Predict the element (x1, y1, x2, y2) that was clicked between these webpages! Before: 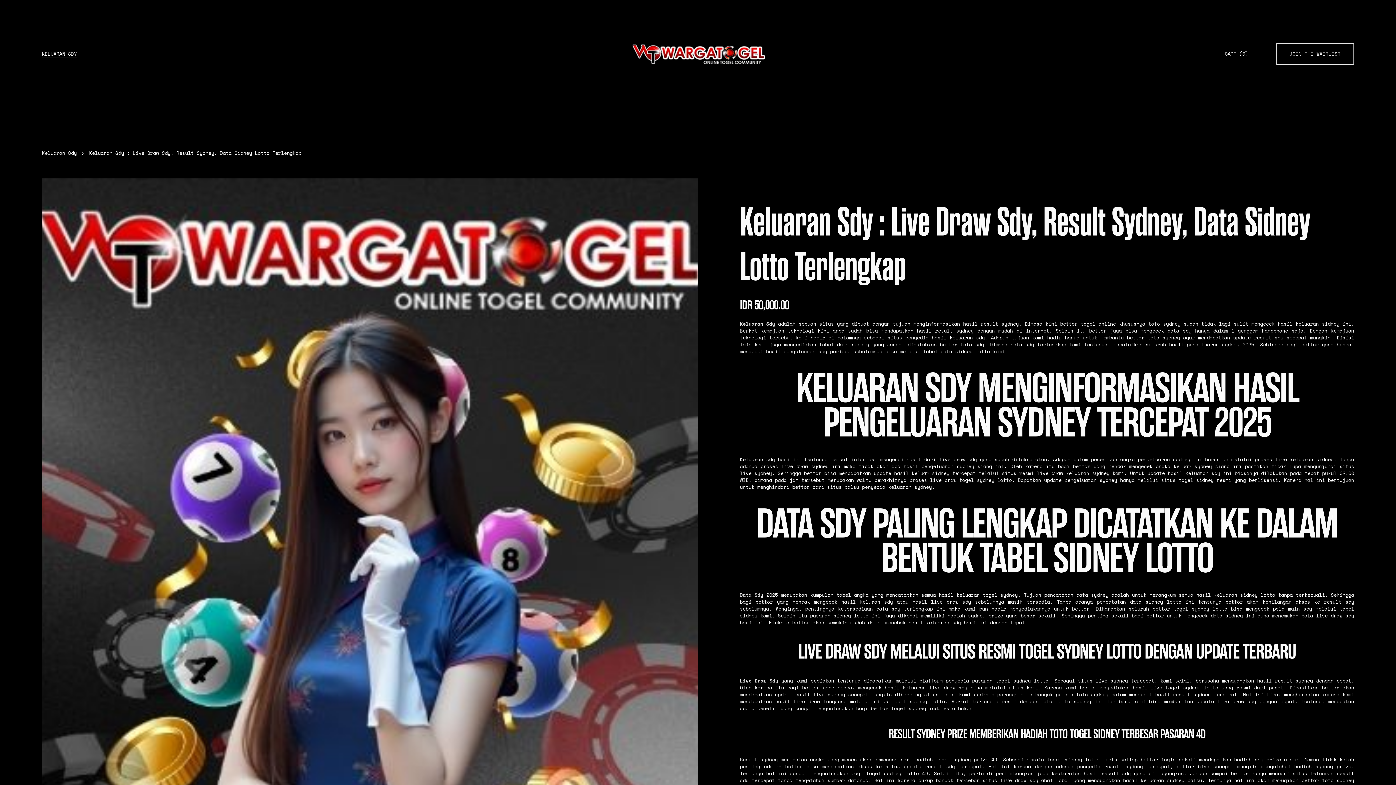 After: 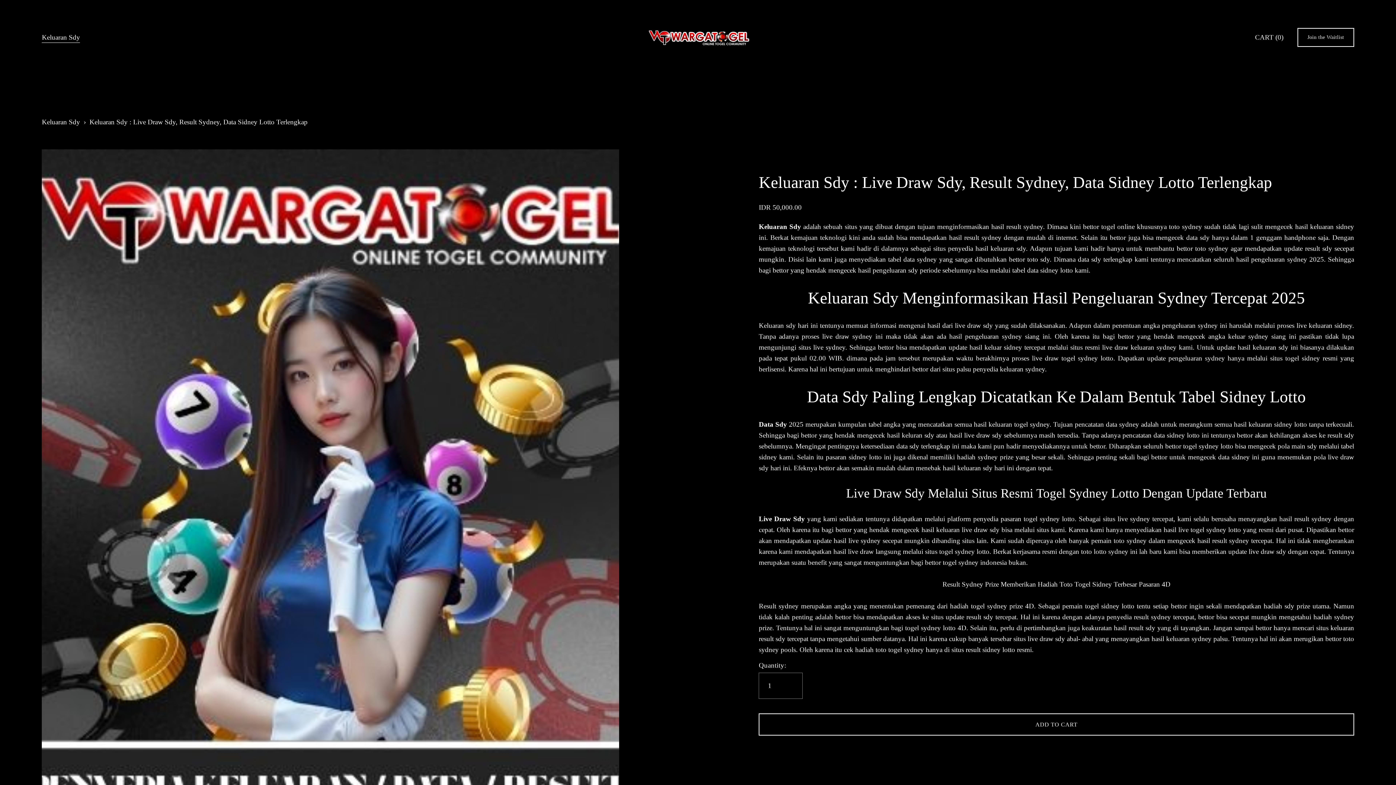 Action: label: Keluaran Sdy bbox: (41, 149, 76, 156)